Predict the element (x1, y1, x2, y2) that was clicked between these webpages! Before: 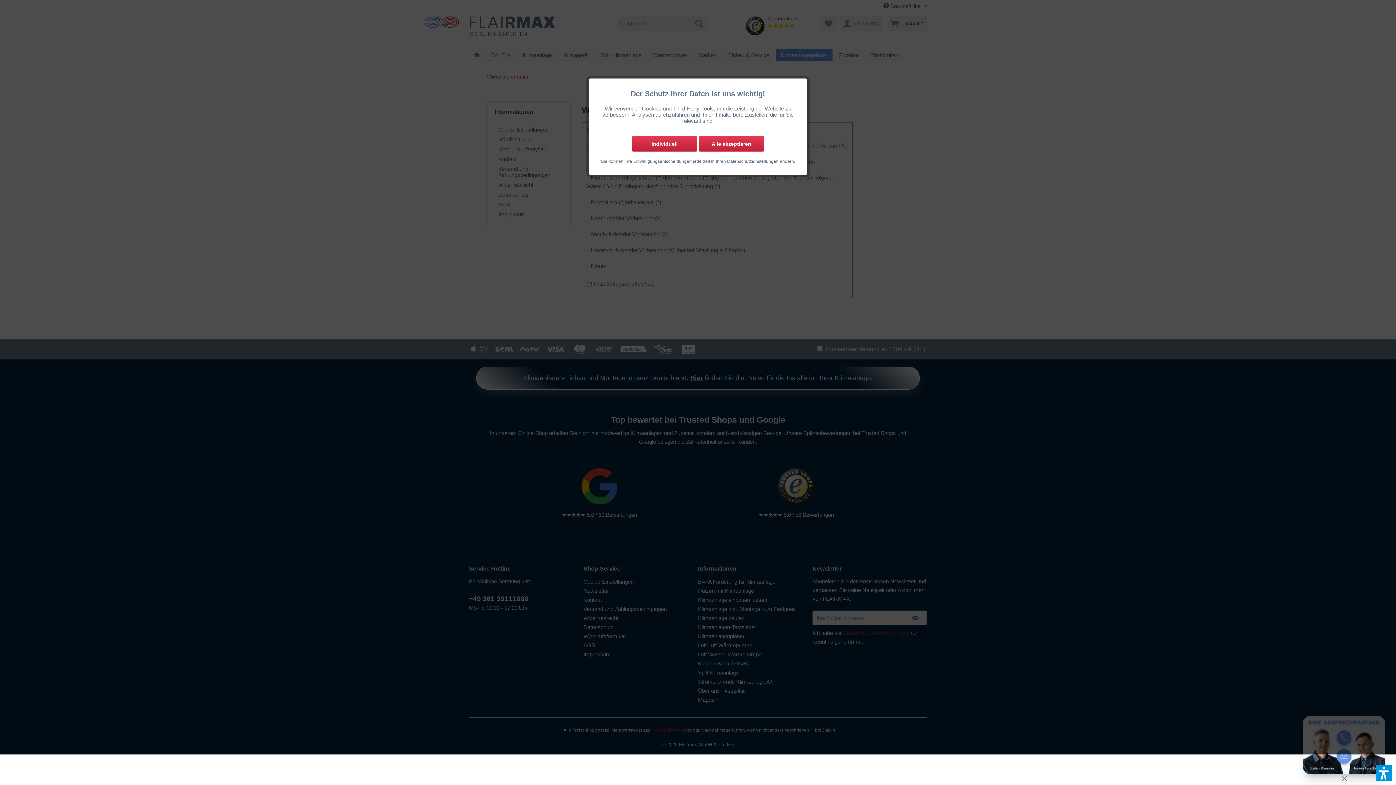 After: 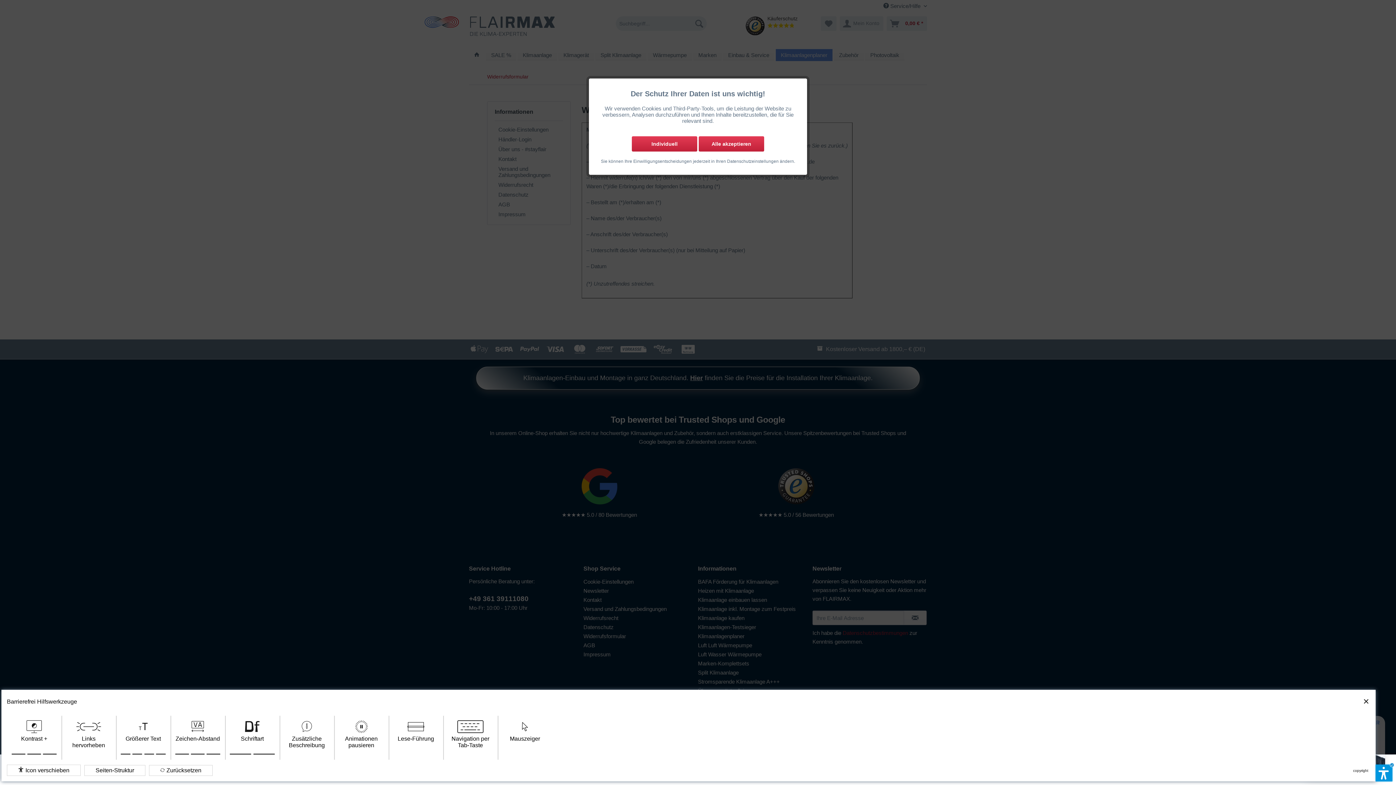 Action: bbox: (1376, 765, 1392, 781)